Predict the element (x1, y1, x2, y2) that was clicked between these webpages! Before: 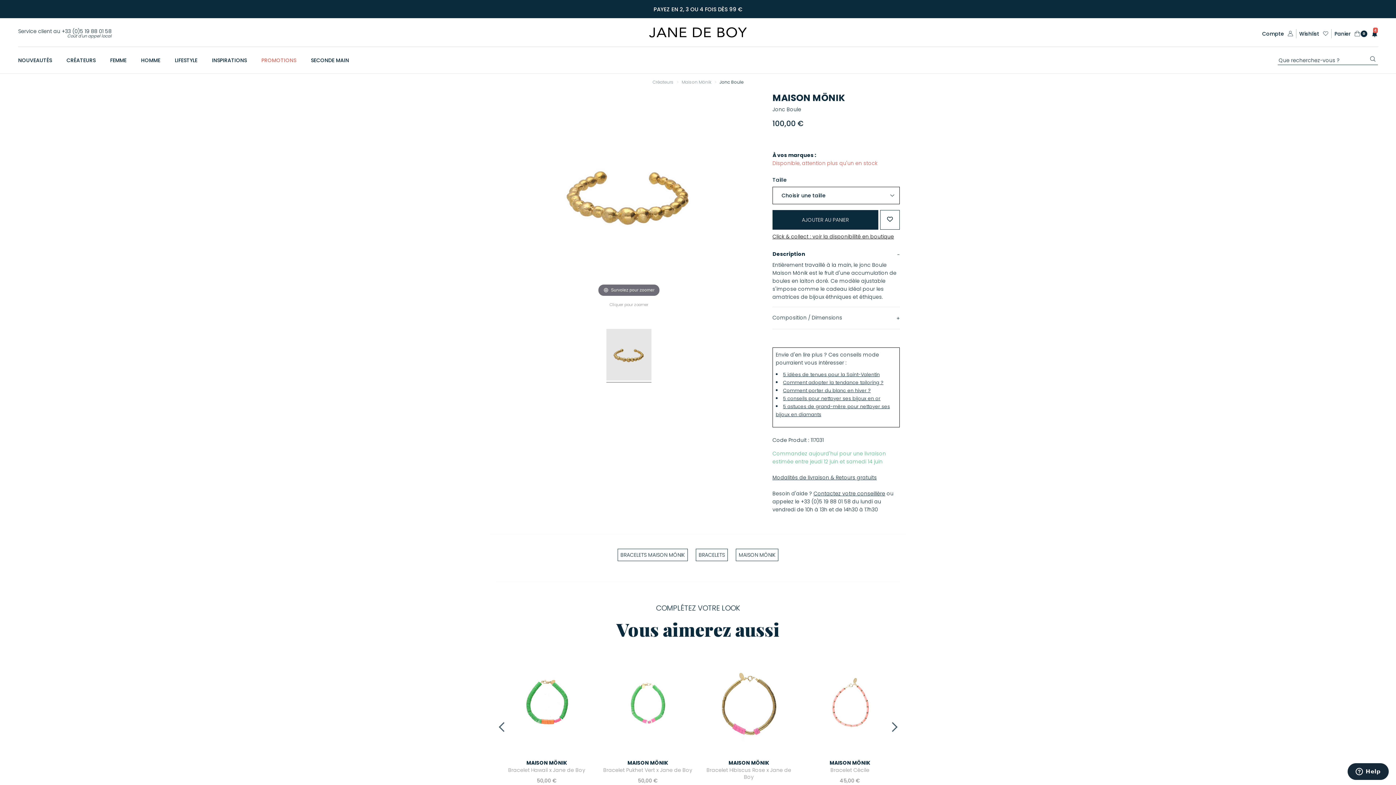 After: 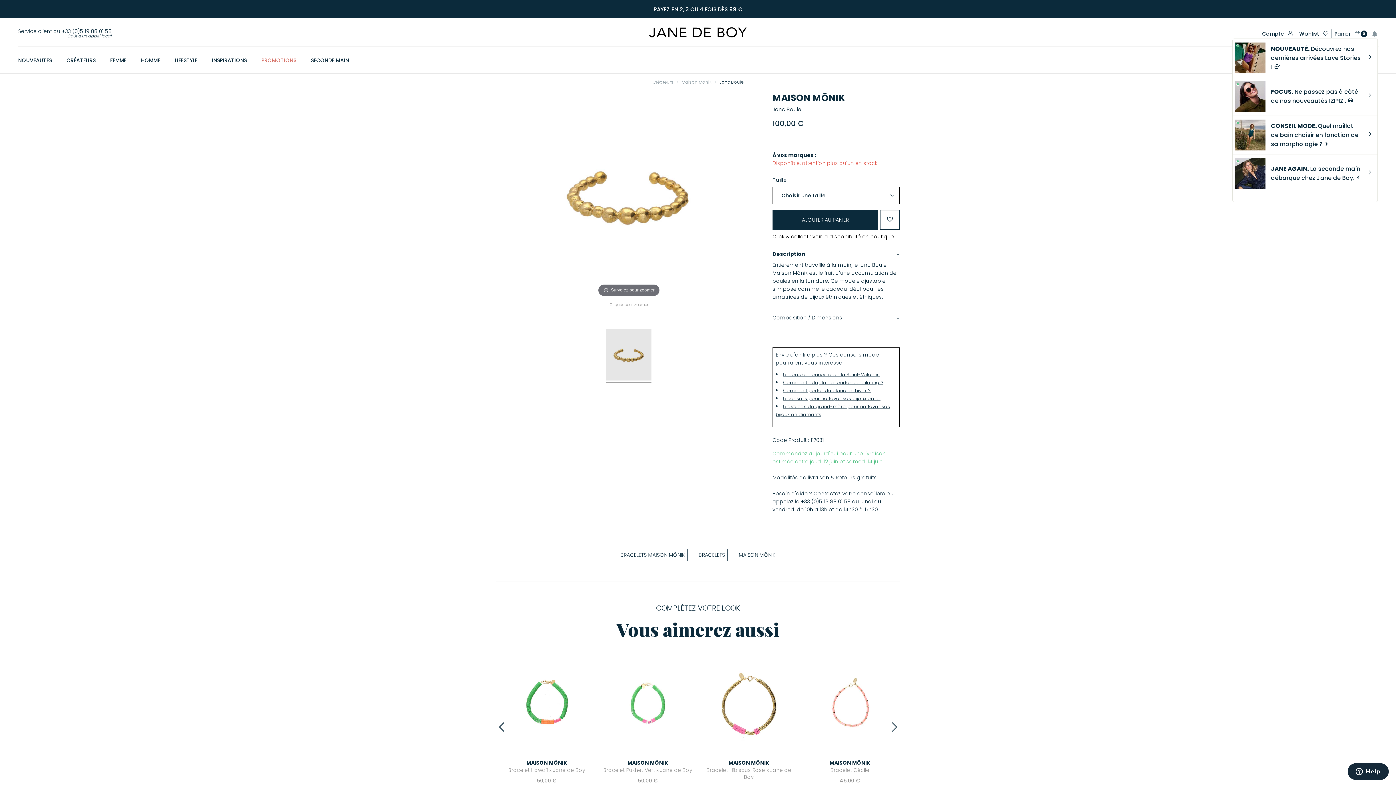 Action: label: Notifications bbox: (1367, 30, 1378, 37)